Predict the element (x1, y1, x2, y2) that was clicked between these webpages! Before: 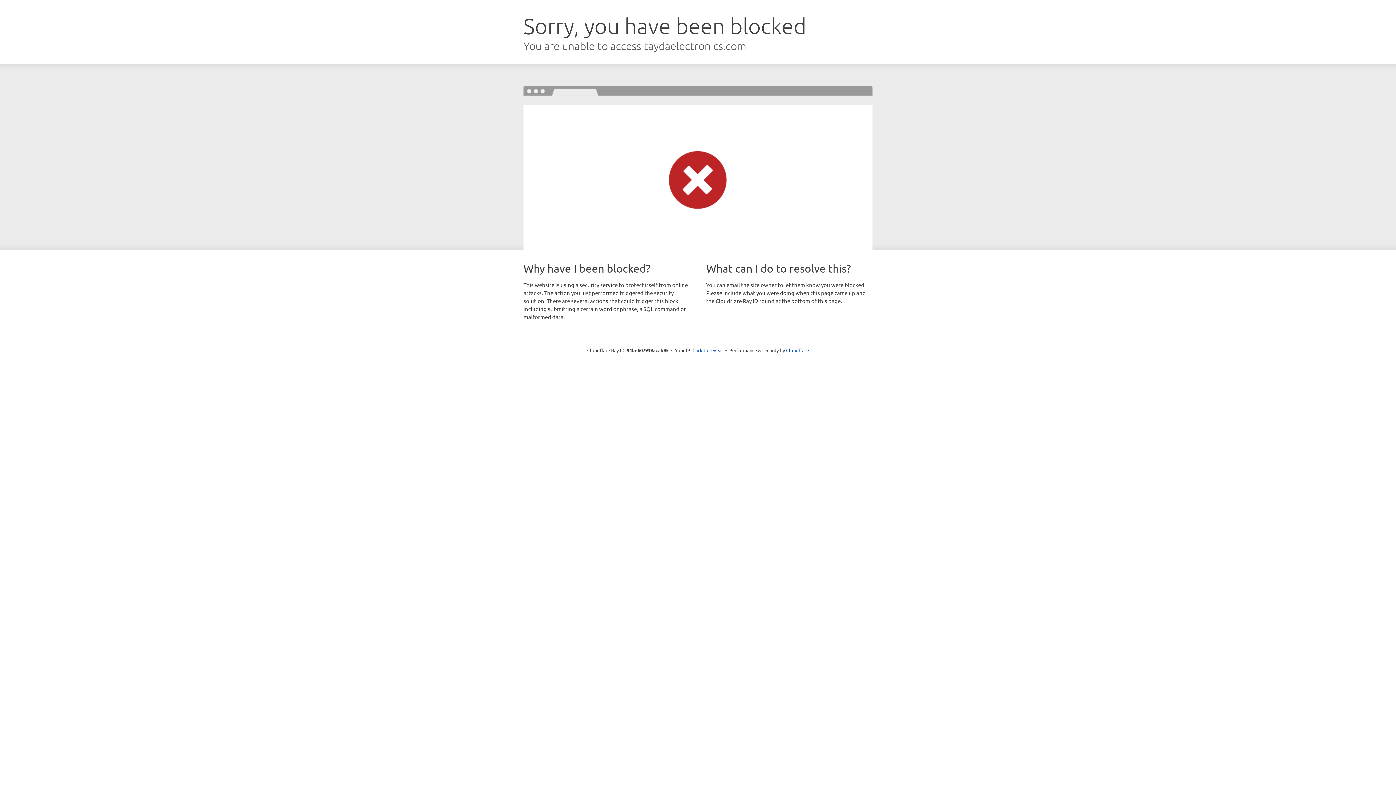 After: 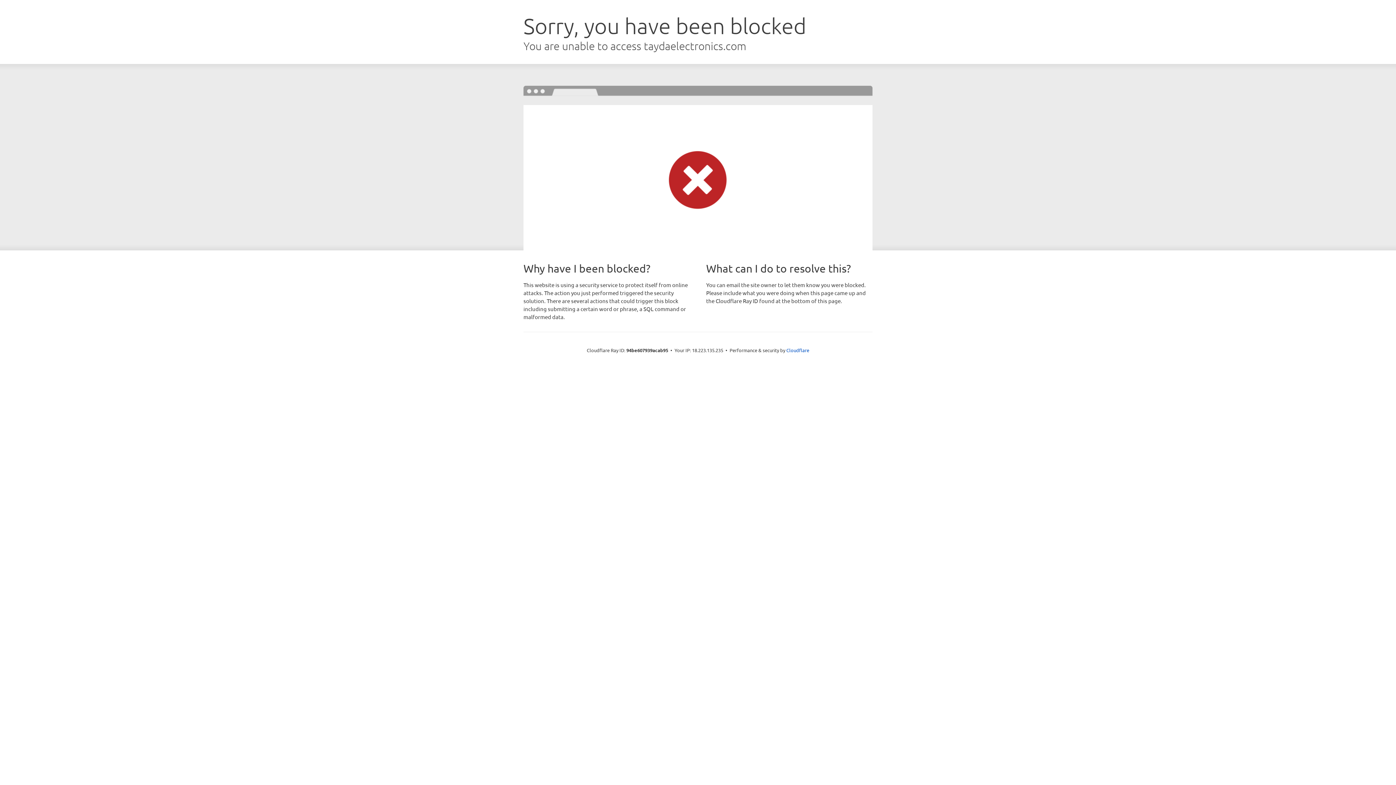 Action: bbox: (692, 346, 723, 353) label: Click to reveal